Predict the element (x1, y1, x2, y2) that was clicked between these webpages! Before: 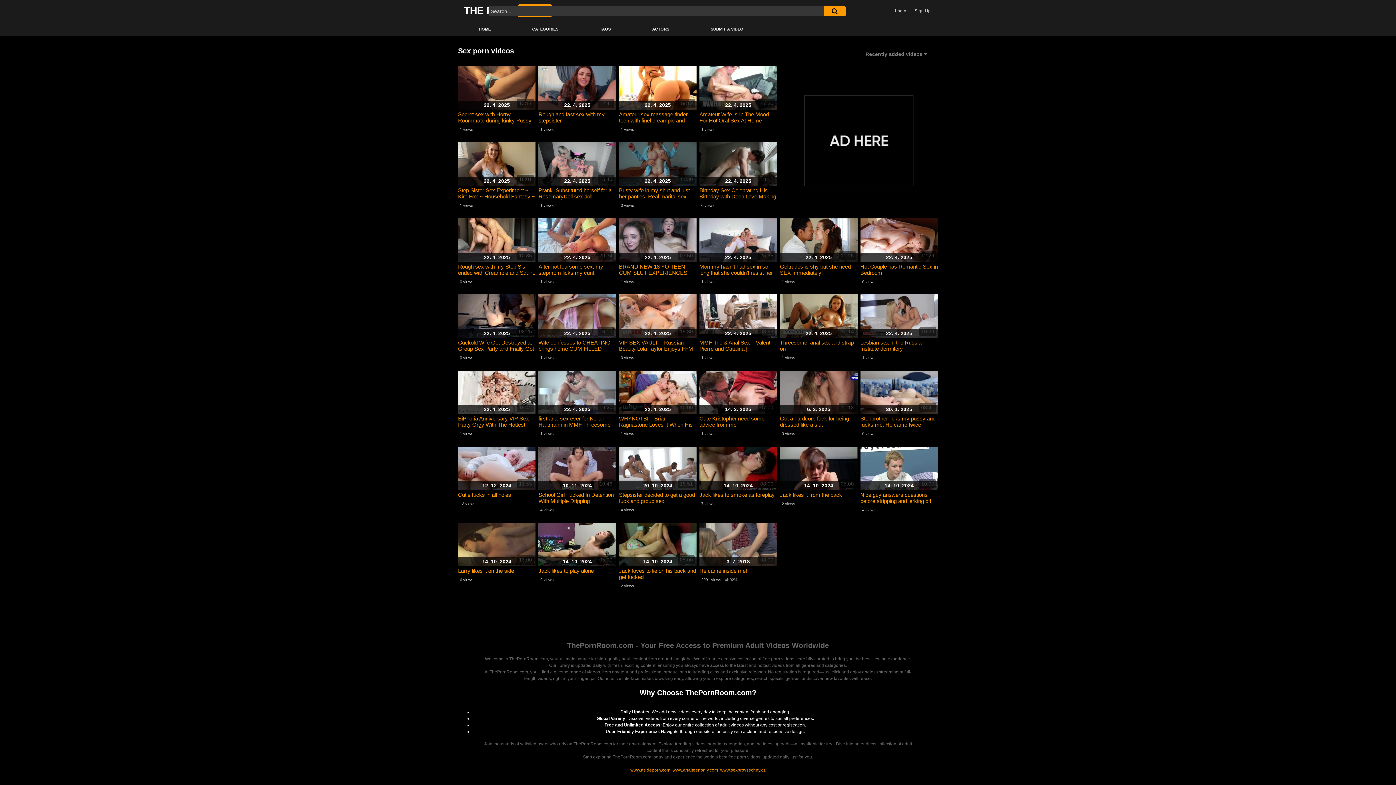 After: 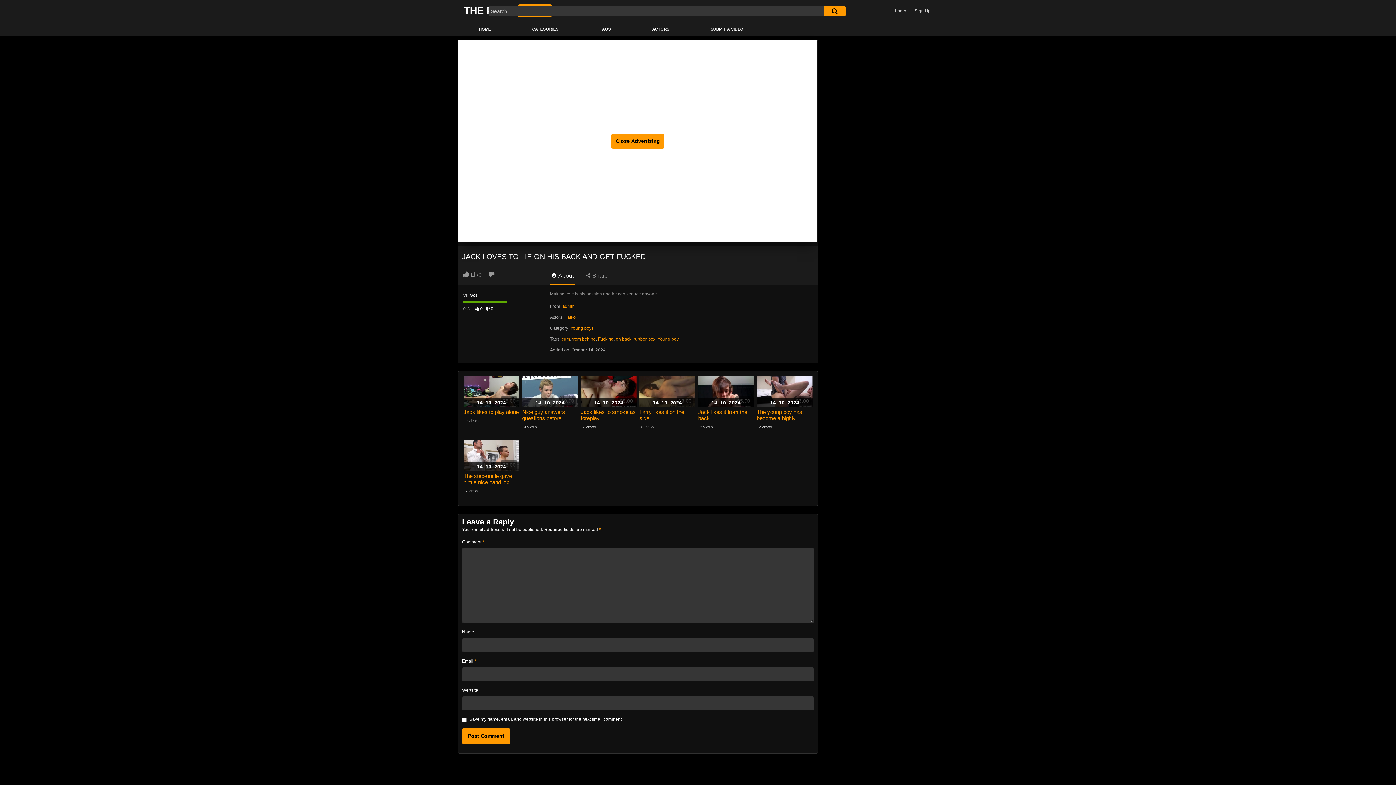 Action: bbox: (619, 523, 696, 566) label: 14. 10. 2024
05:00